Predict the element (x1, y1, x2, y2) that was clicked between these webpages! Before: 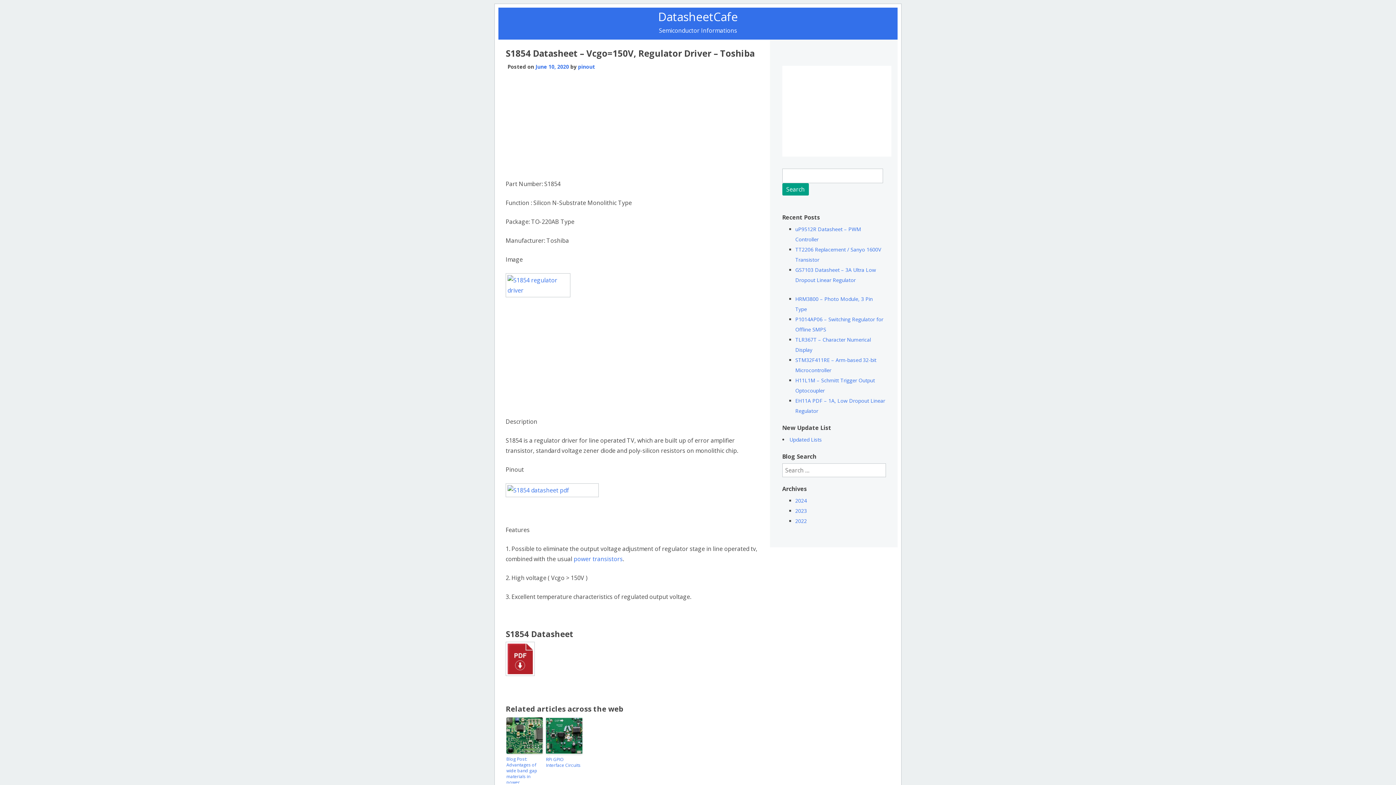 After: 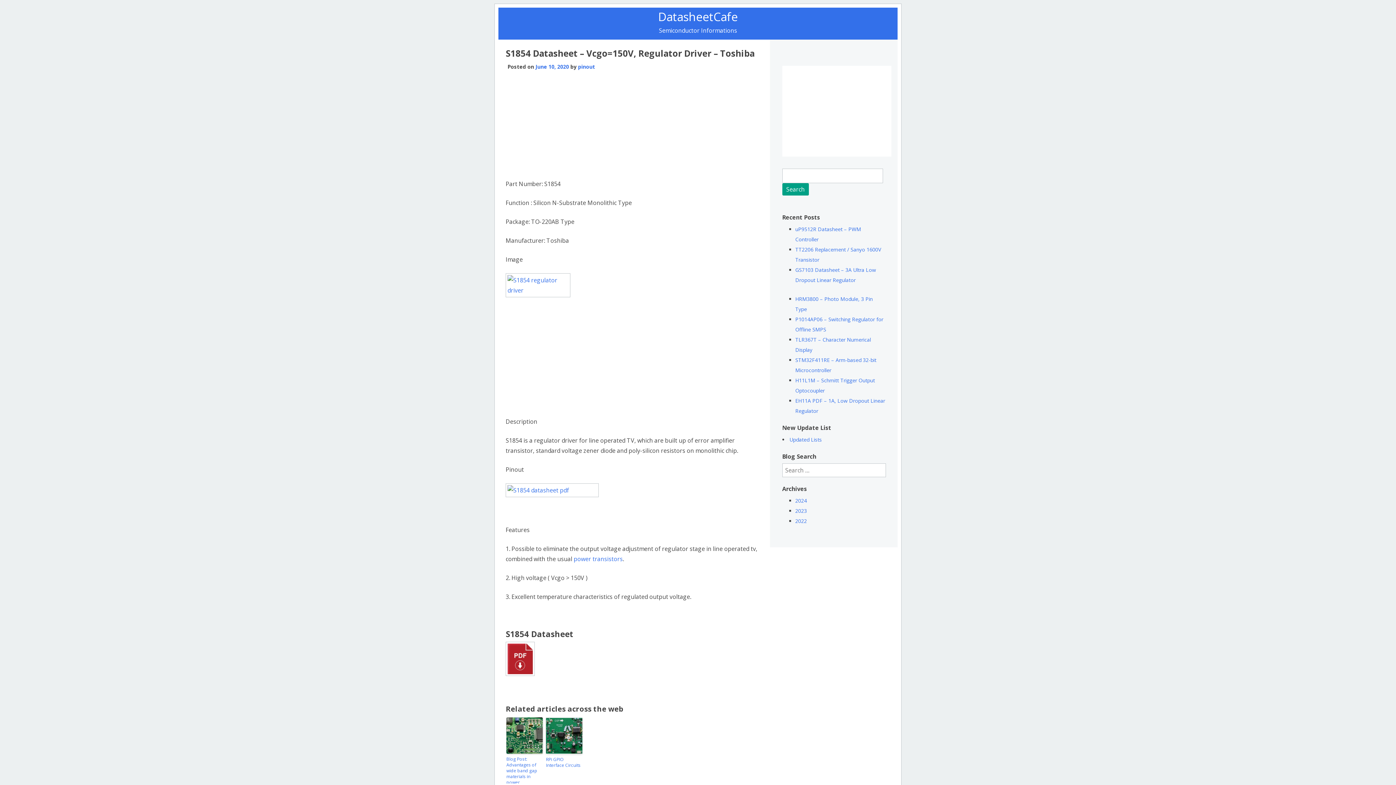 Action: bbox: (545, 717, 583, 755)